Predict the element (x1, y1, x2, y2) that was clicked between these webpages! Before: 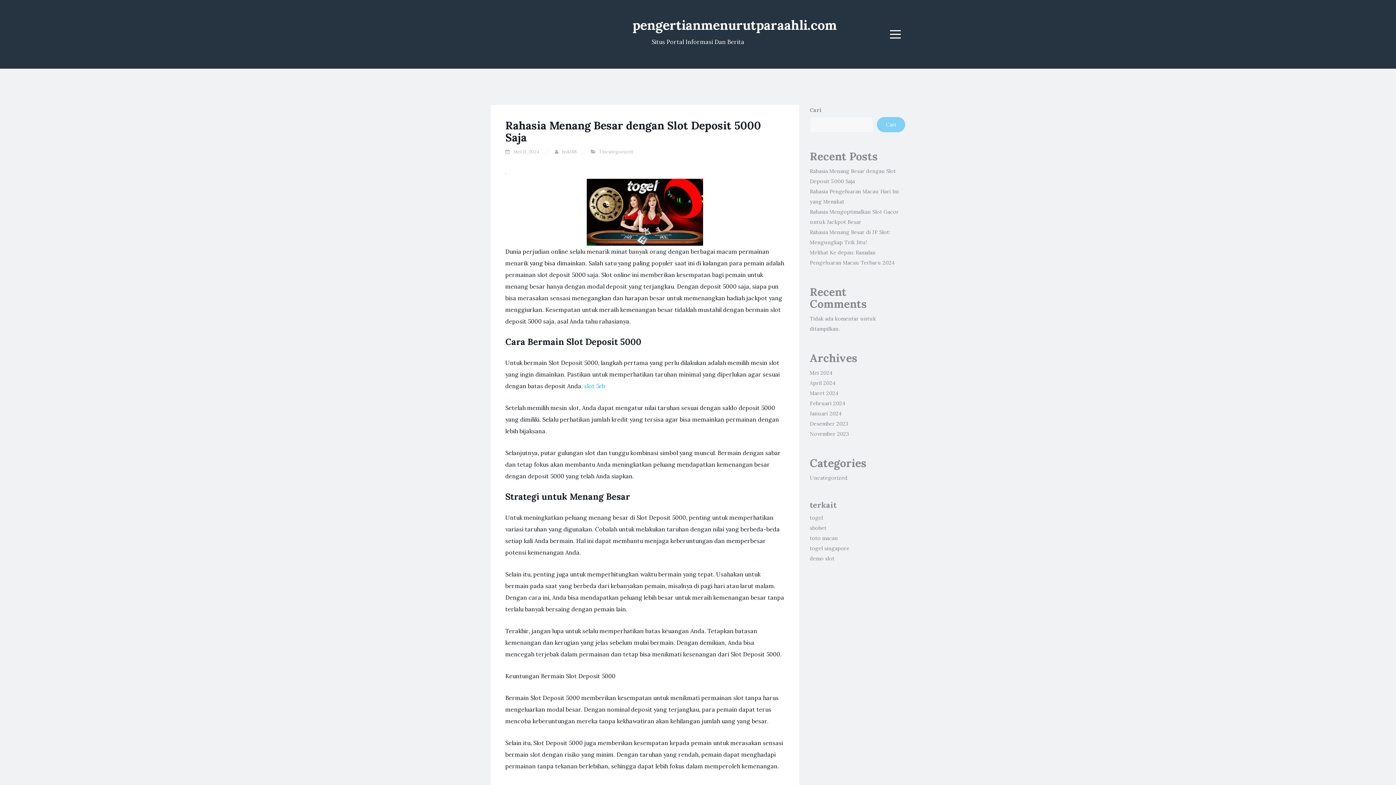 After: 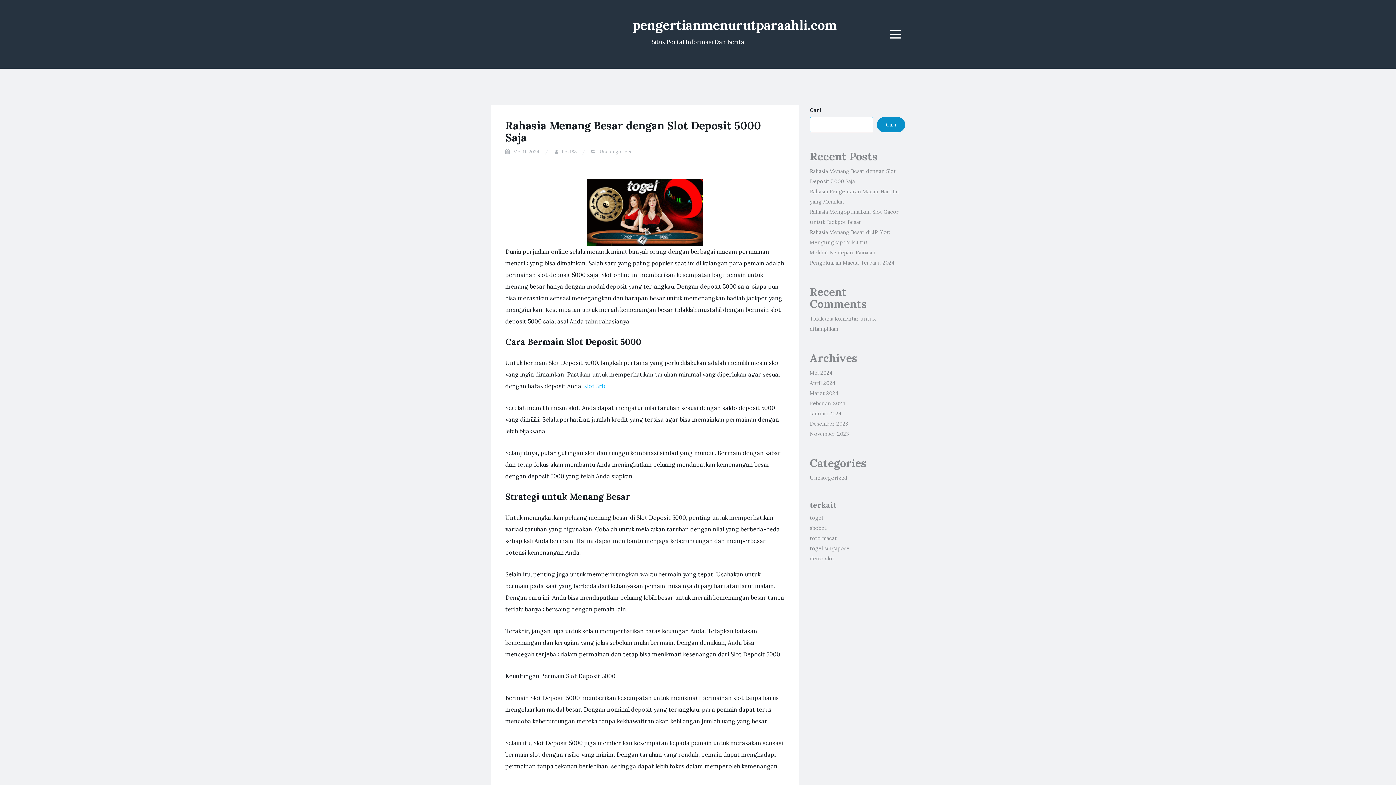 Action: bbox: (877, 117, 905, 132) label: Cari